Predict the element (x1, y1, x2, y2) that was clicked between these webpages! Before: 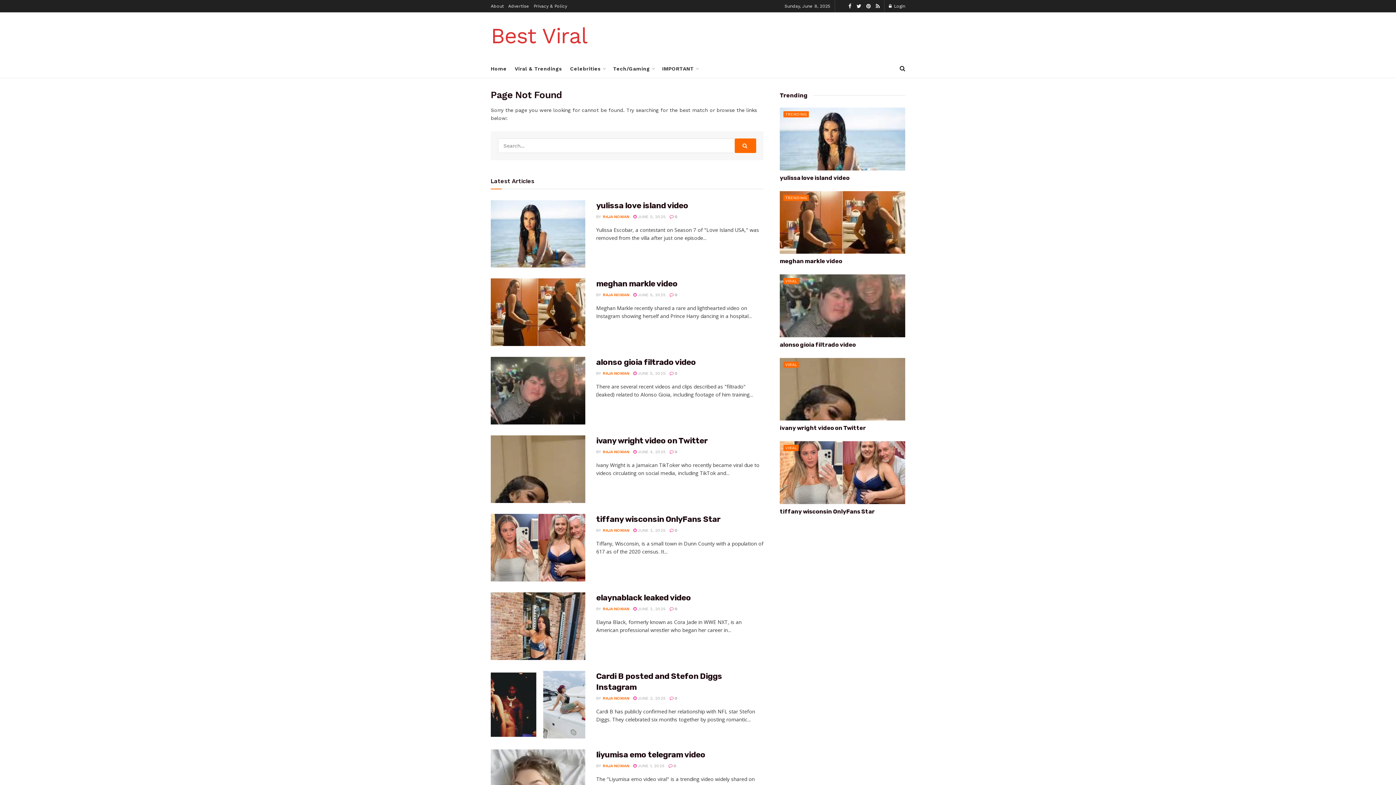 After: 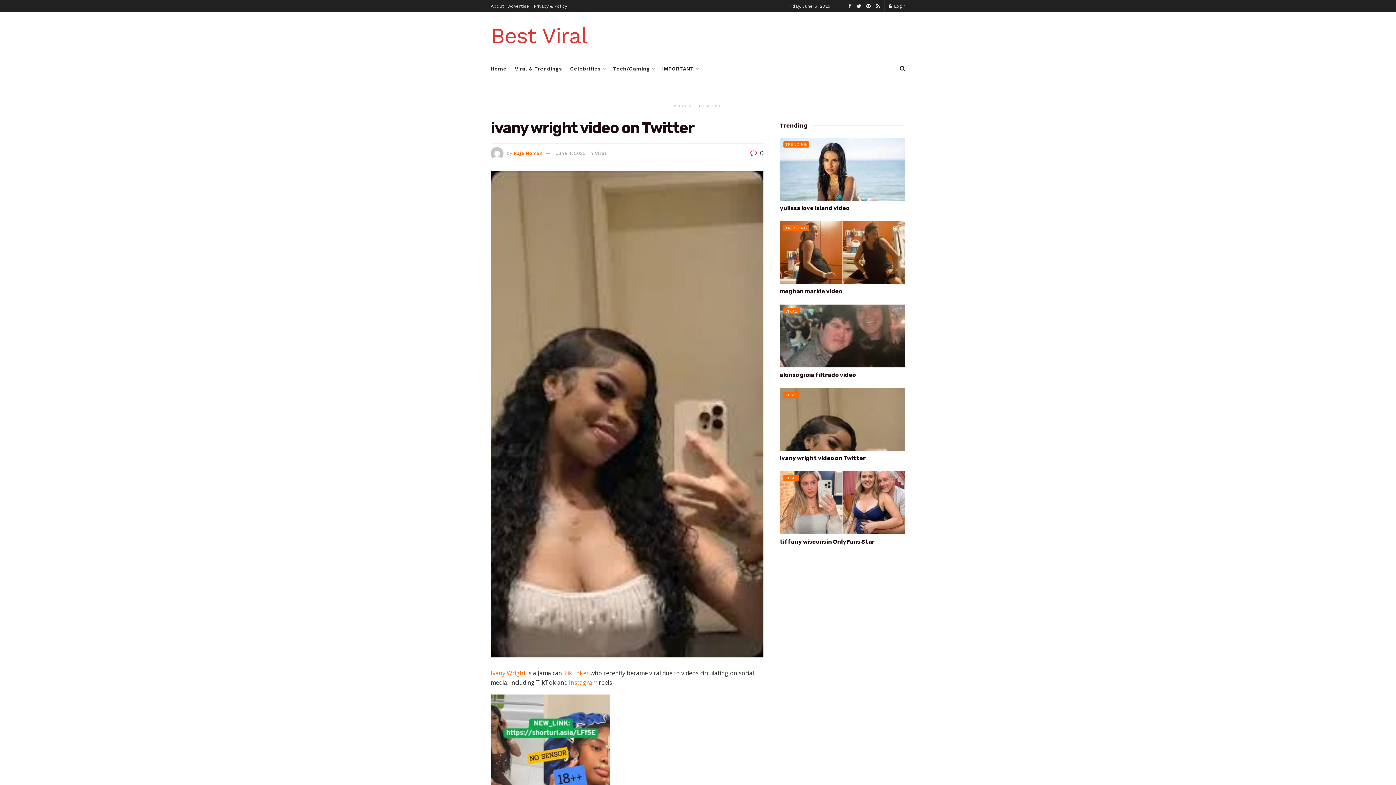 Action: label: ivany wright video on Twitter bbox: (596, 436, 707, 445)